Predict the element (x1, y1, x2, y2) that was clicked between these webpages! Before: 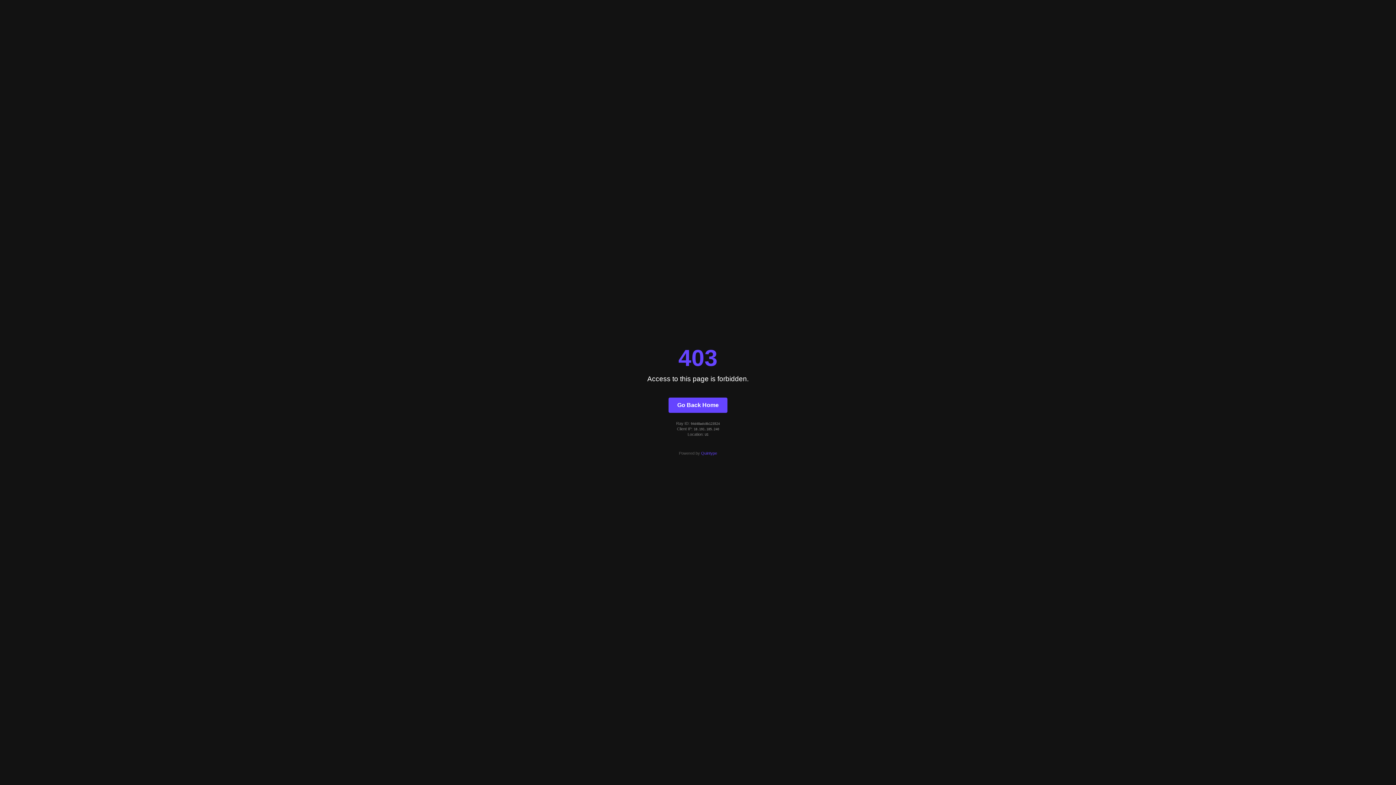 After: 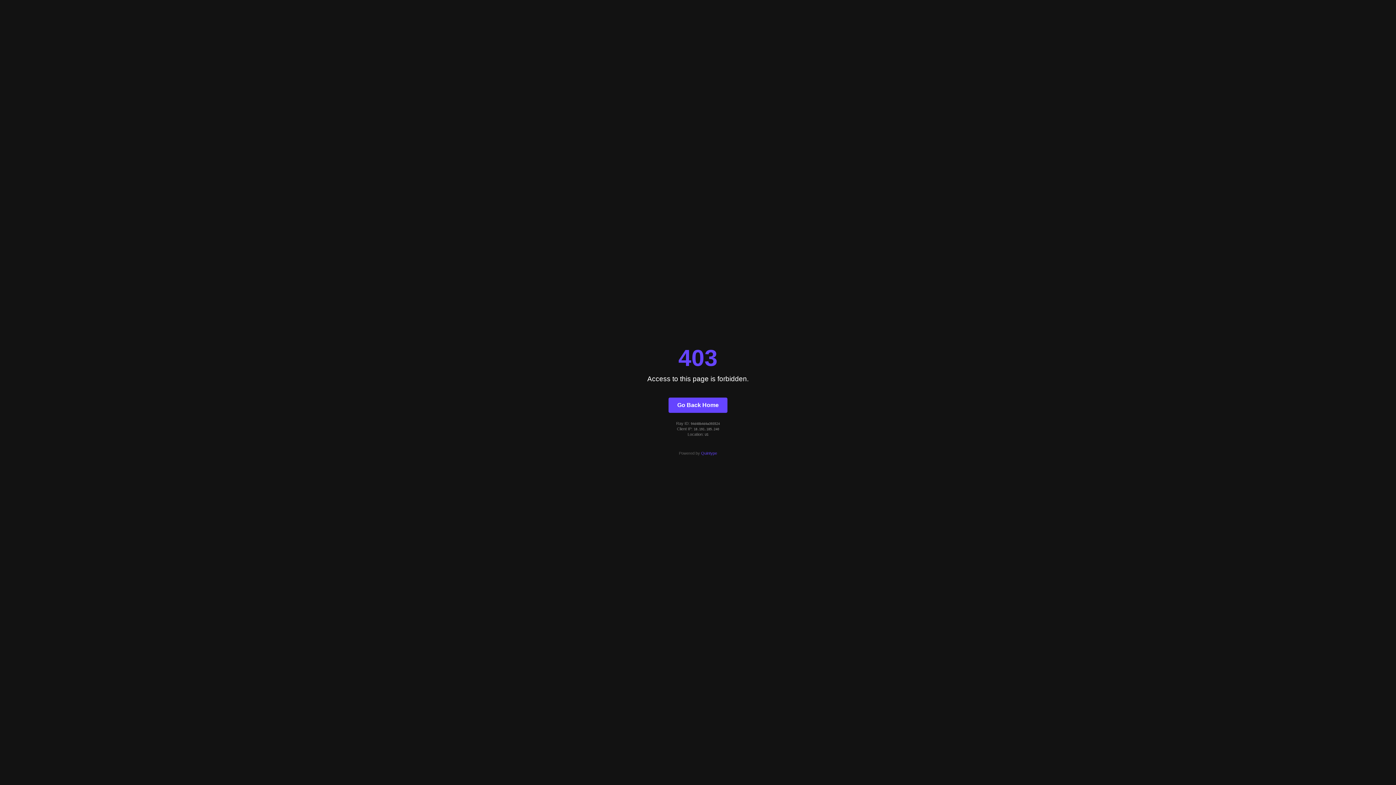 Action: bbox: (668, 397, 727, 412) label: Go Back Home